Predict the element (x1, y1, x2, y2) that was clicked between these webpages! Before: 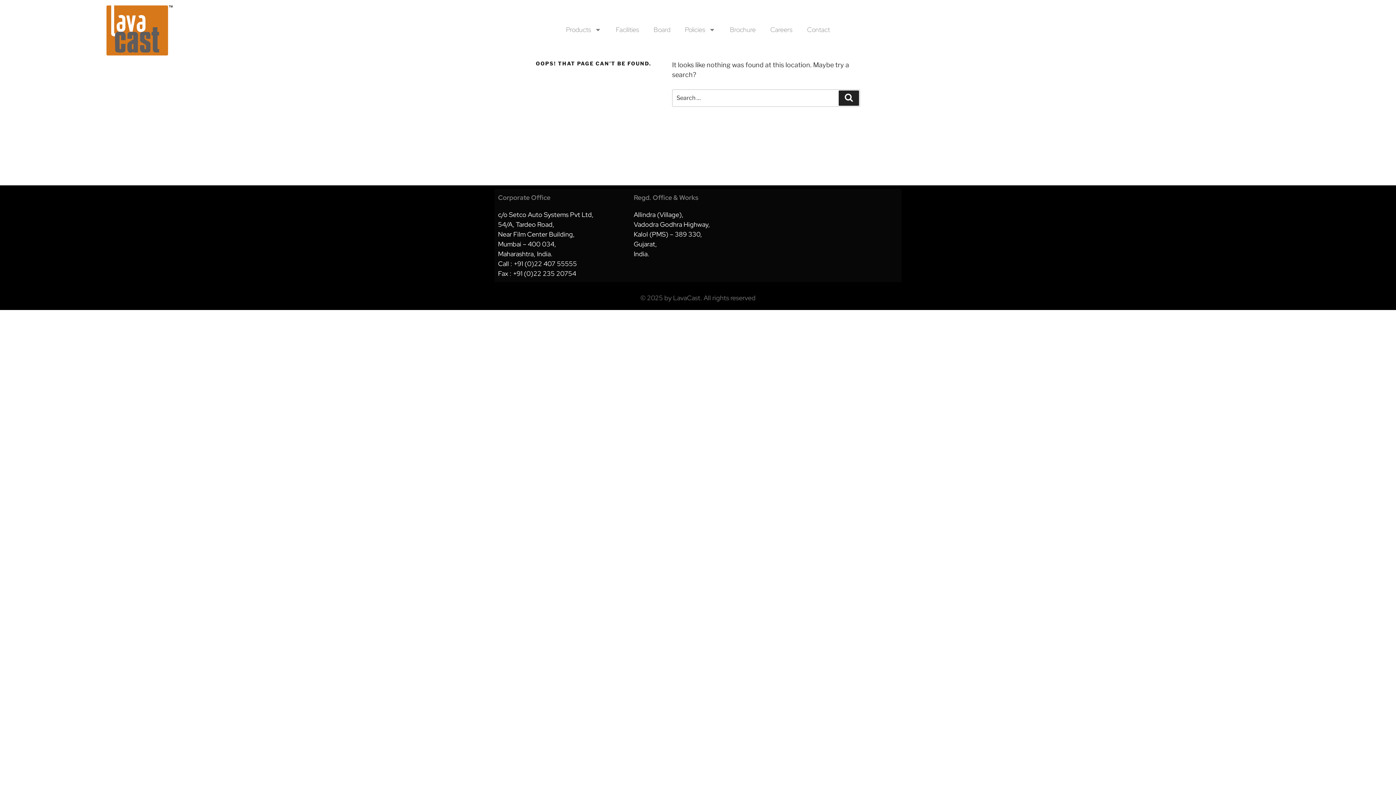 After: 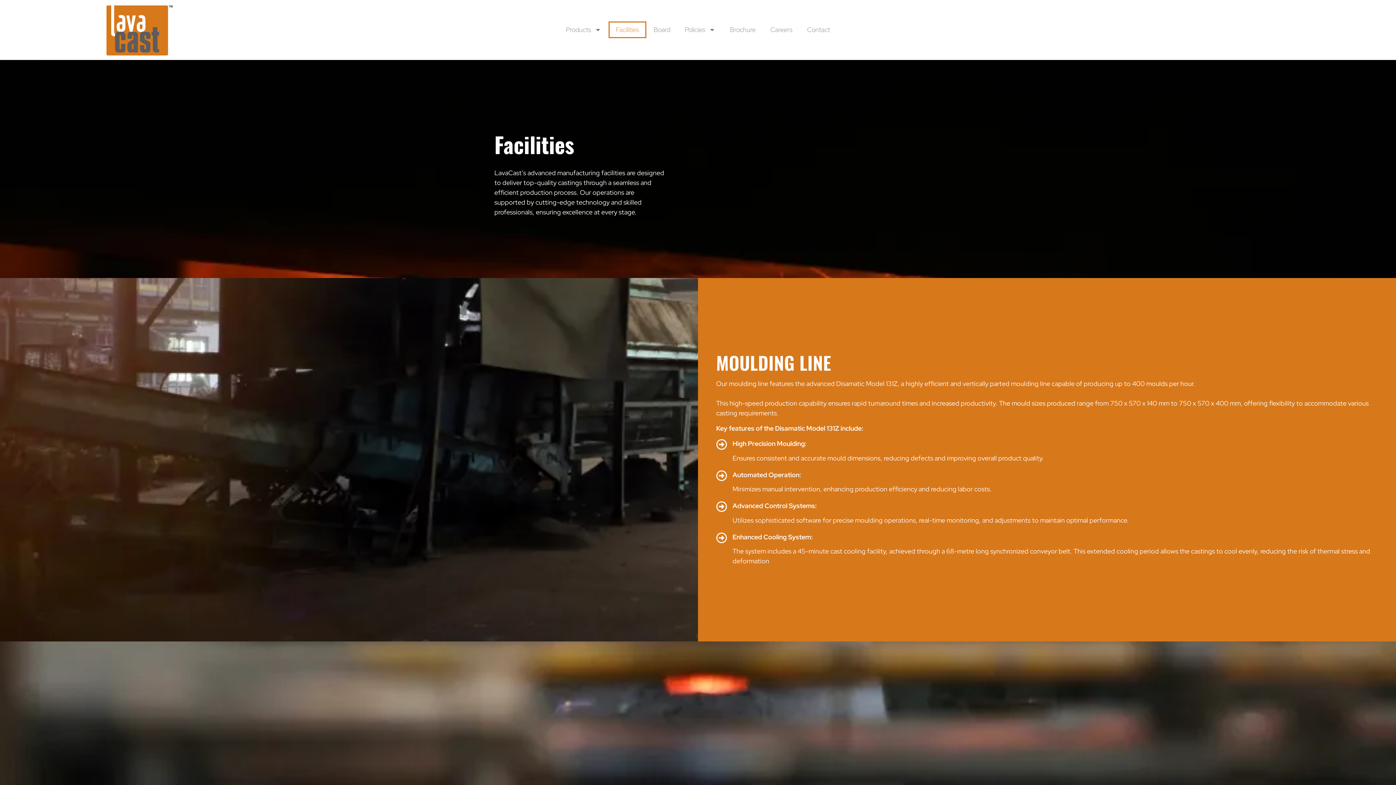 Action: bbox: (608, 21, 646, 38) label: Facilities